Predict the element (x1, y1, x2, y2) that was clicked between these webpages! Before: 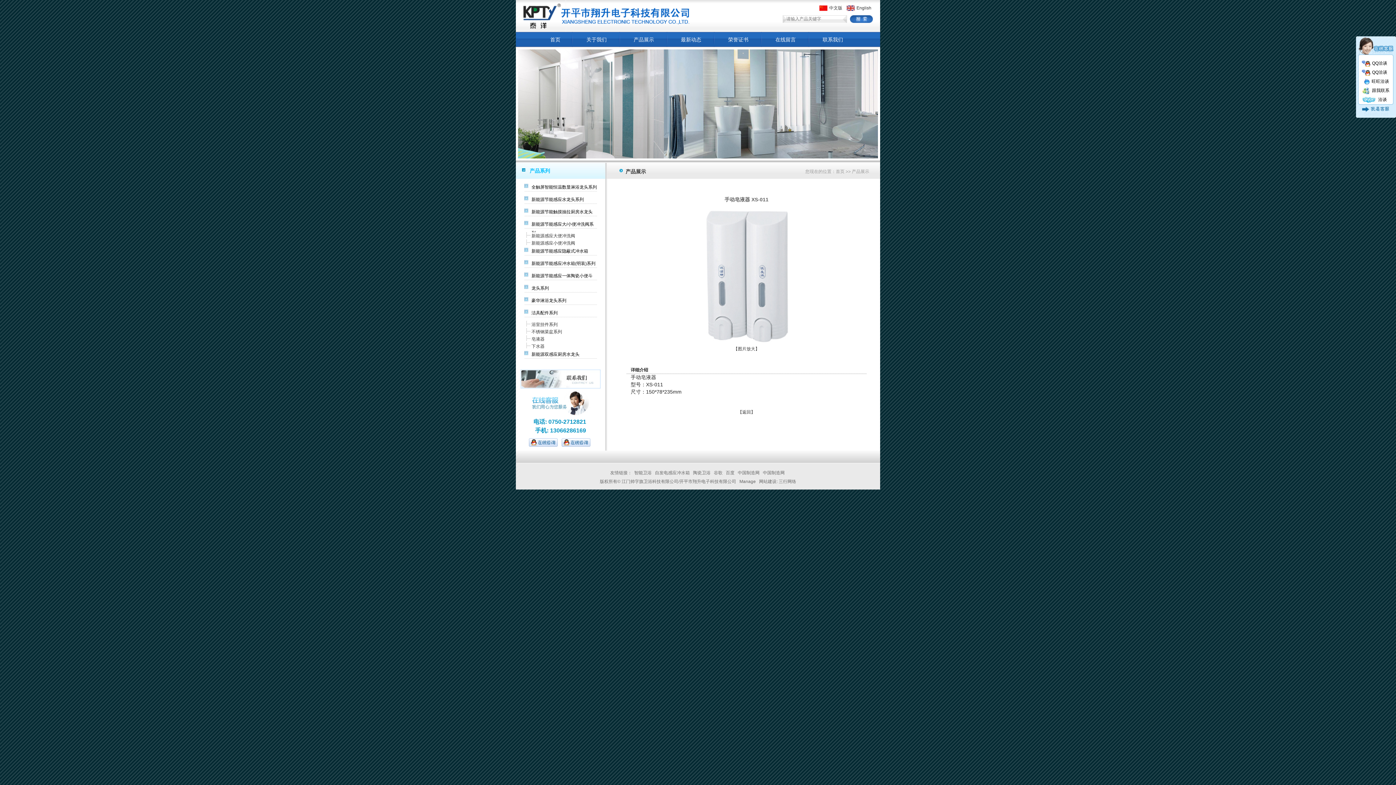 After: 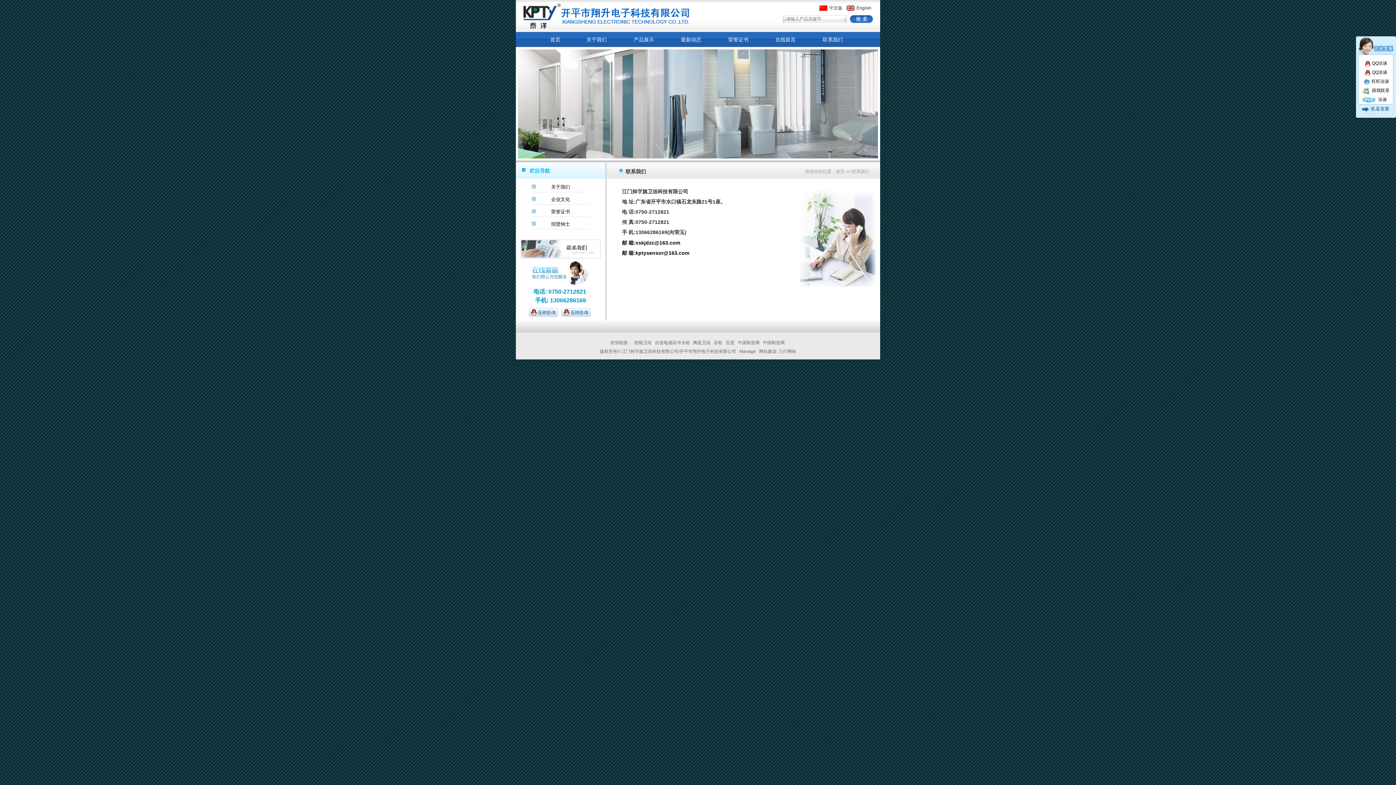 Action: label: 联系我们 bbox: (809, 32, 856, 47)